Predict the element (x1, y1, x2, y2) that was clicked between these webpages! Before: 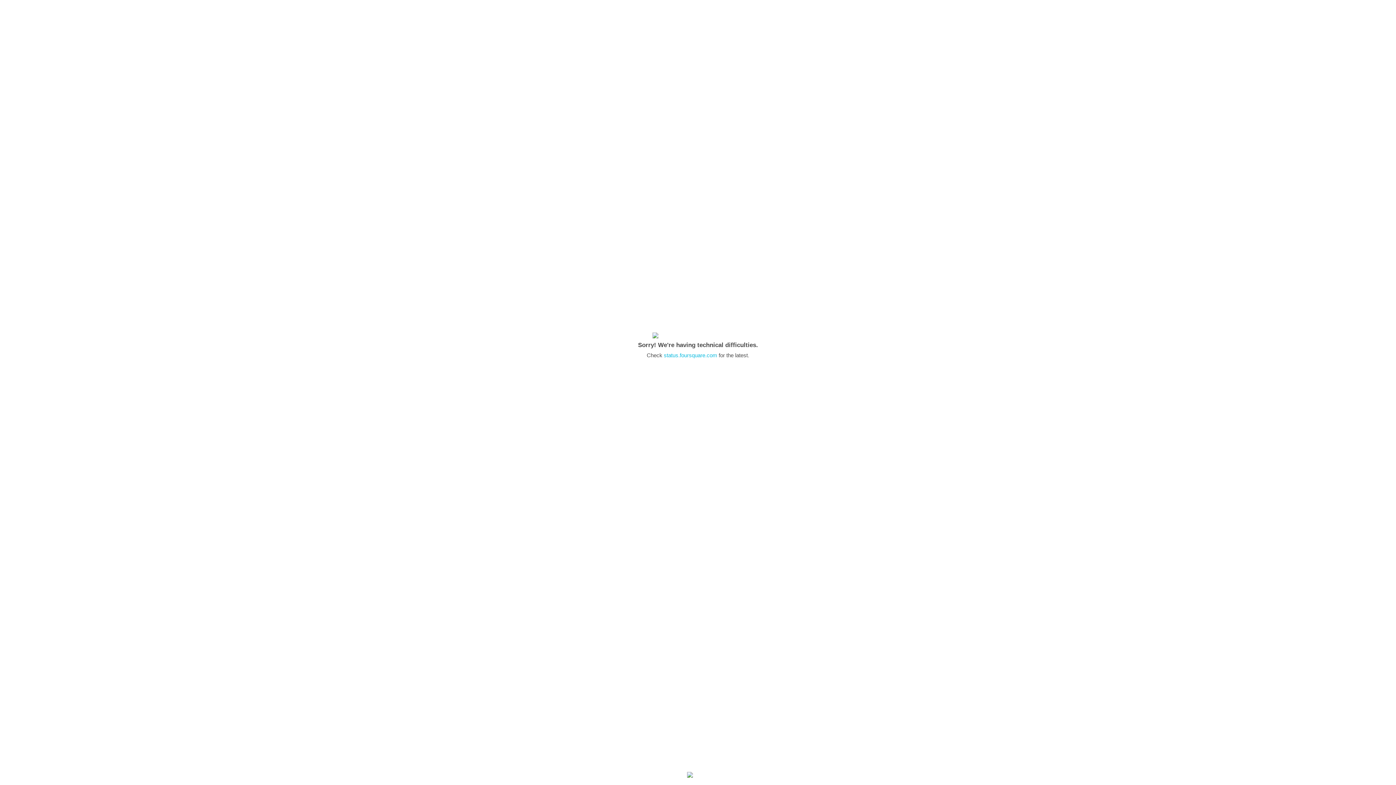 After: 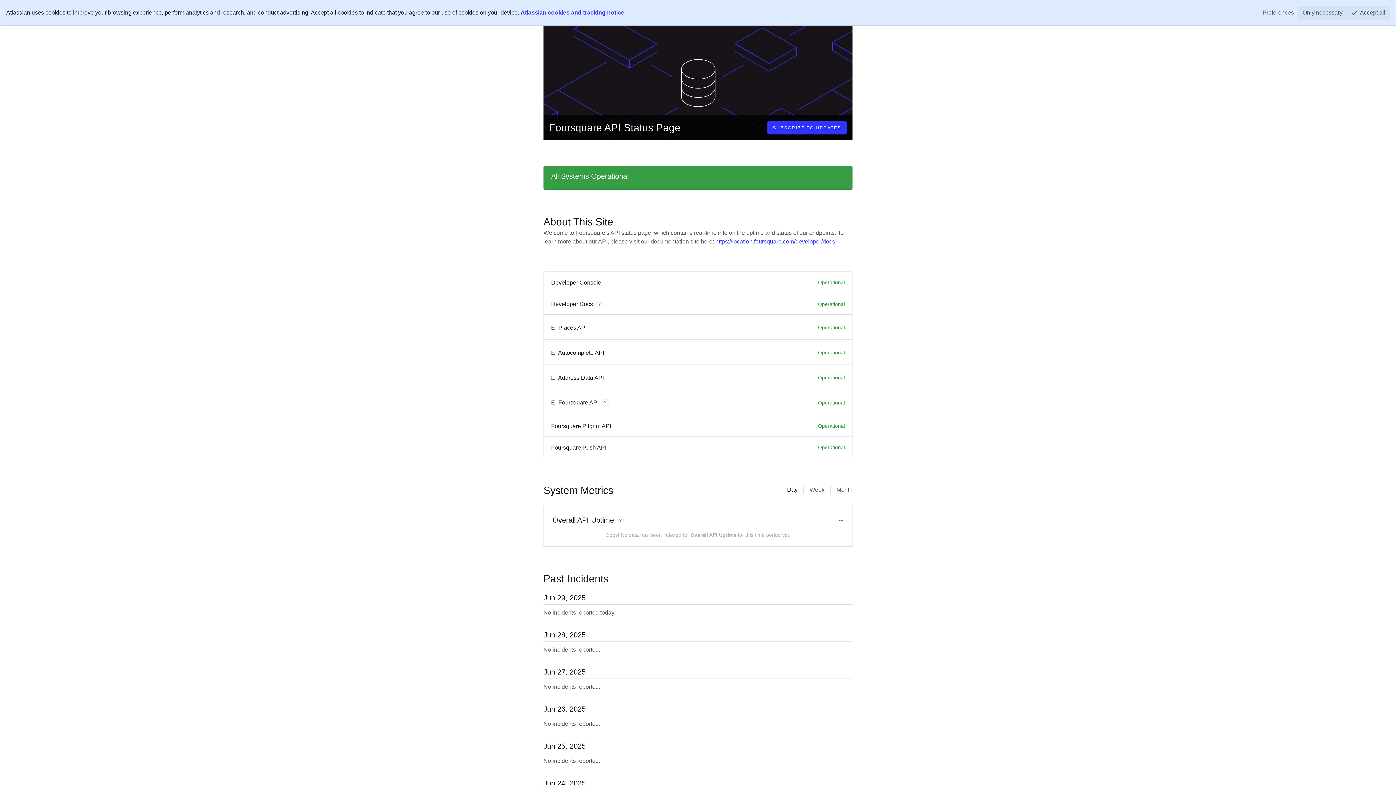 Action: label: status.foursquare.com bbox: (664, 352, 717, 358)